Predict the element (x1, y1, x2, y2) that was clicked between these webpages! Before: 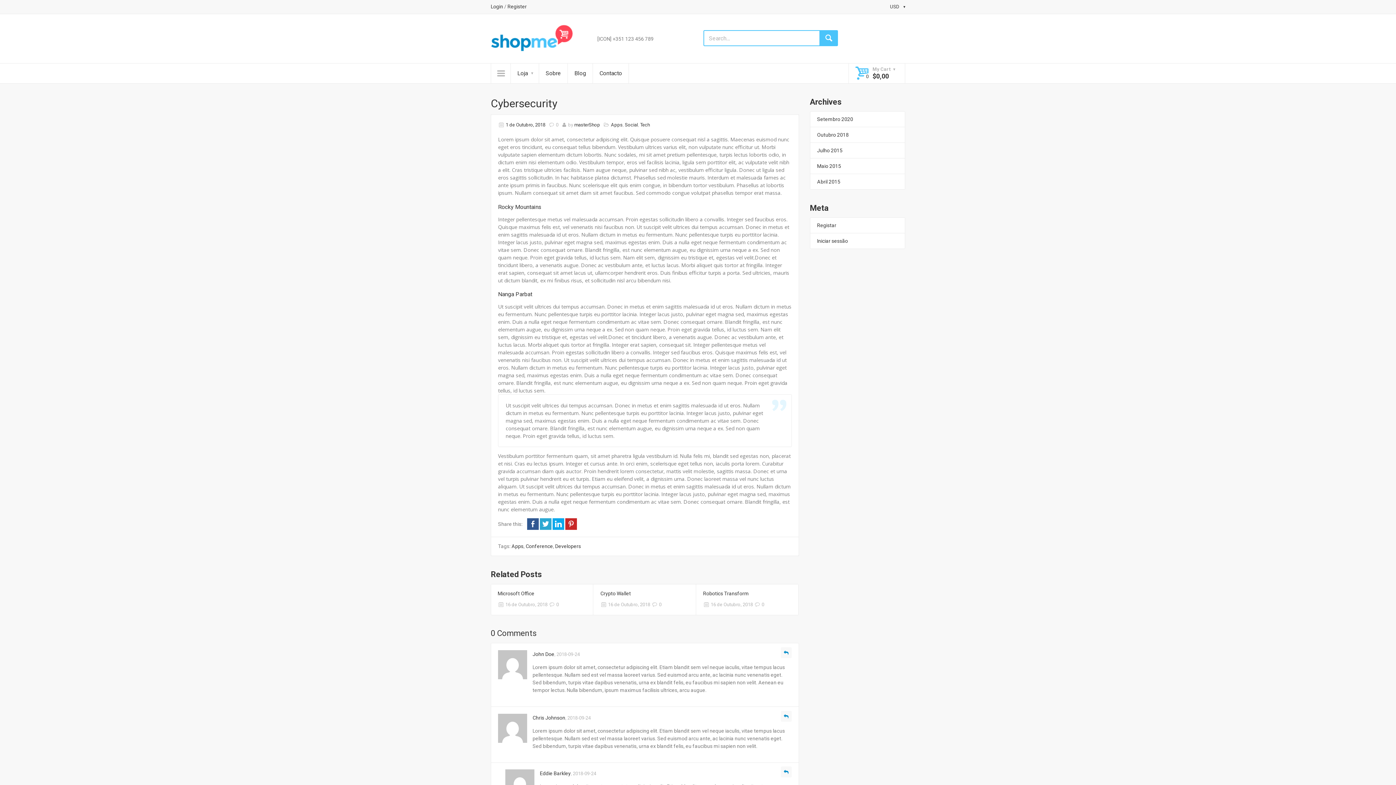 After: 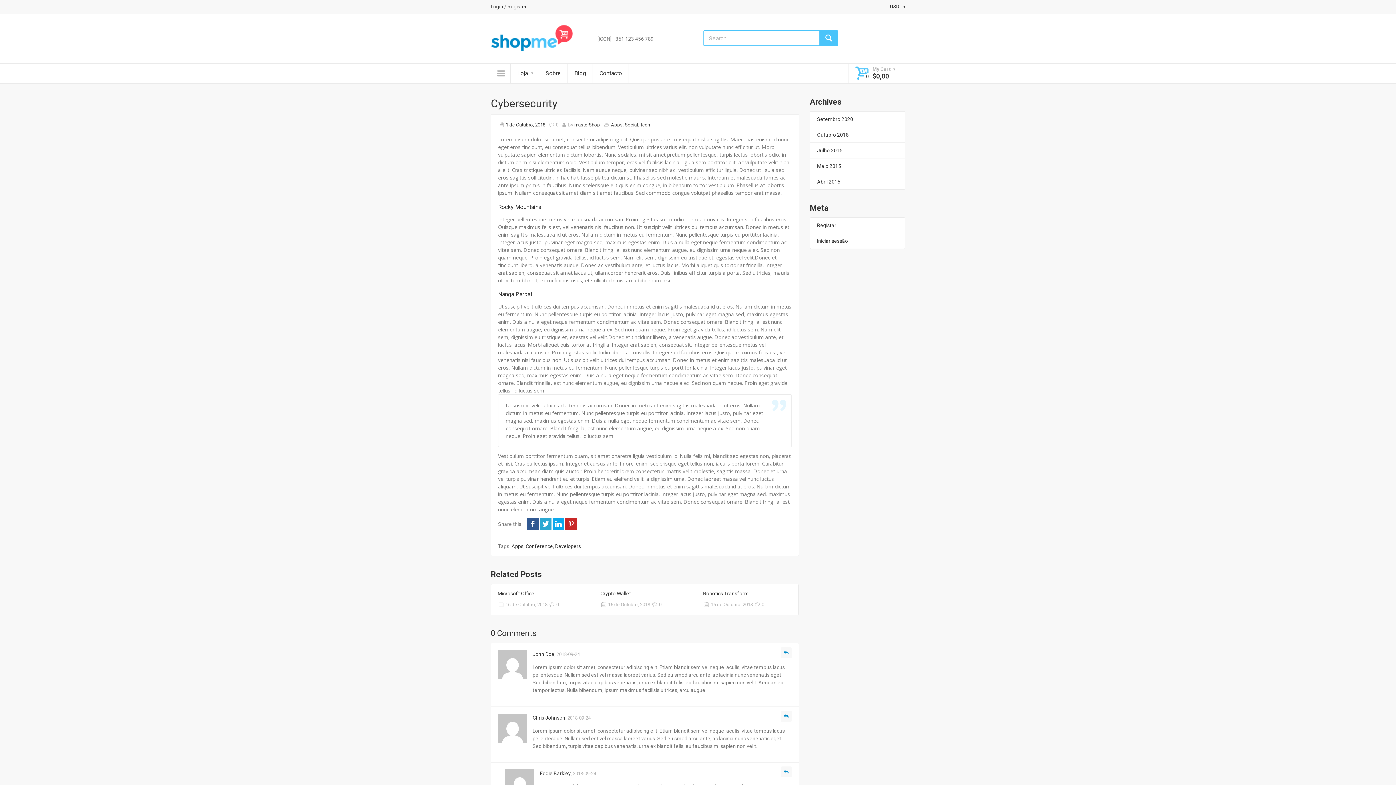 Action: label: Facebook bbox: (527, 518, 538, 530)